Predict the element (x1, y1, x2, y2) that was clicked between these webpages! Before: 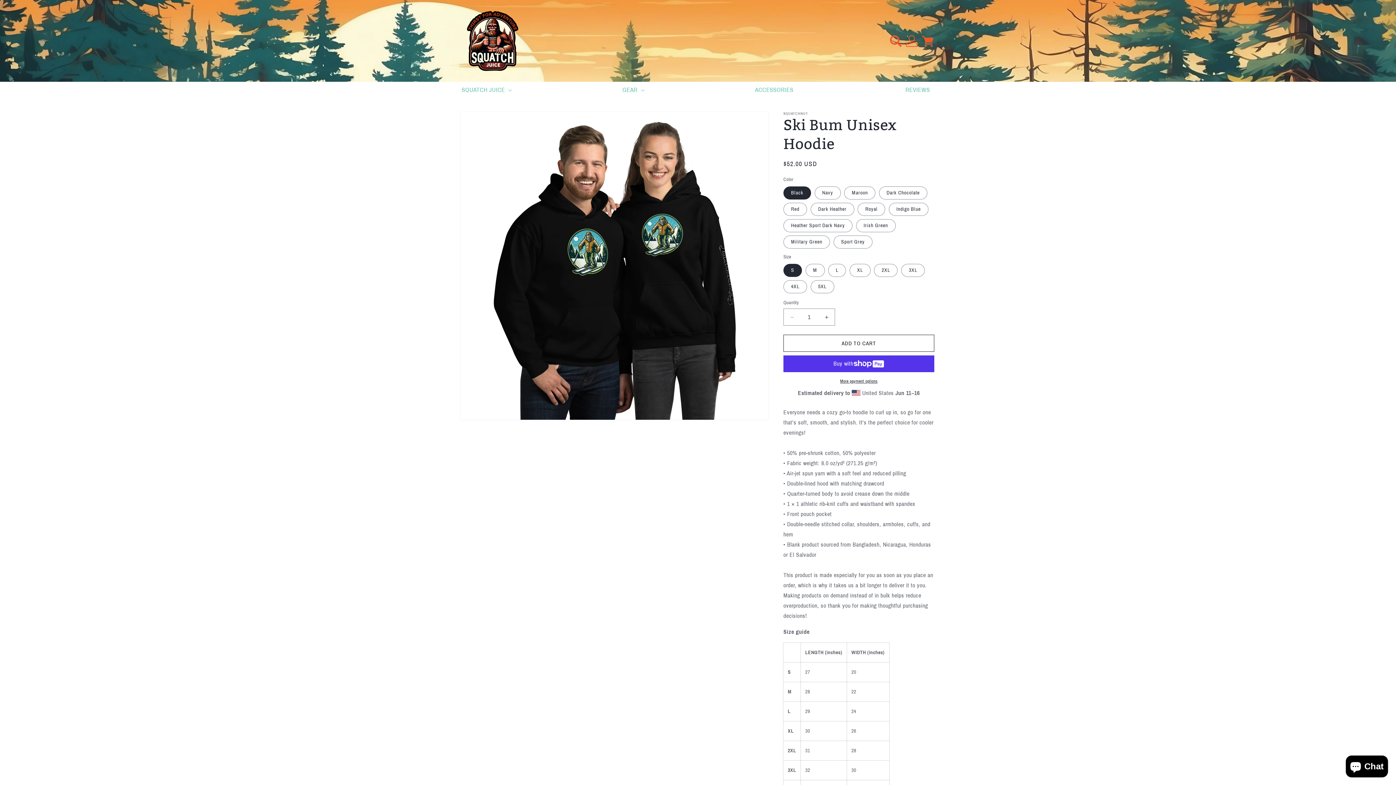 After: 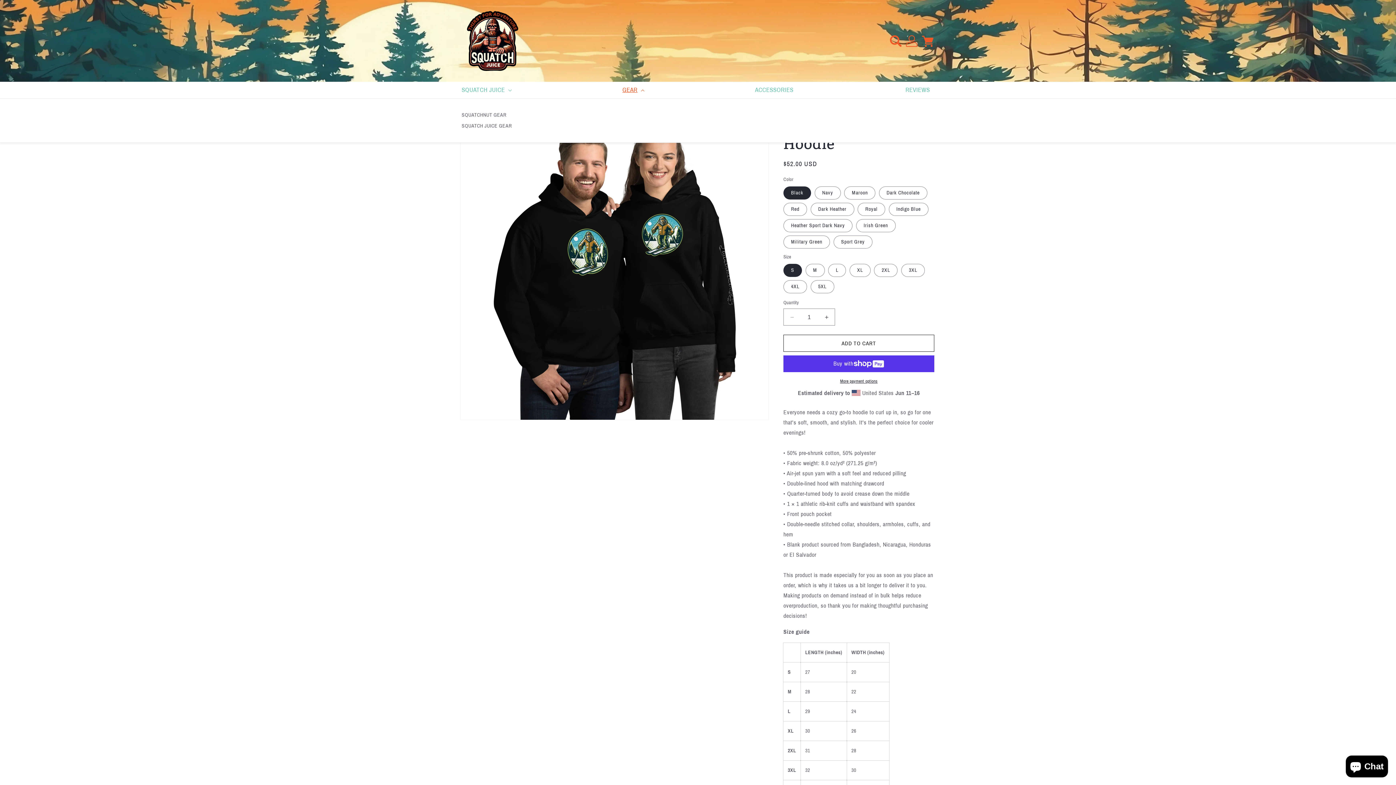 Action: label: GEAR bbox: (618, 81, 647, 98)